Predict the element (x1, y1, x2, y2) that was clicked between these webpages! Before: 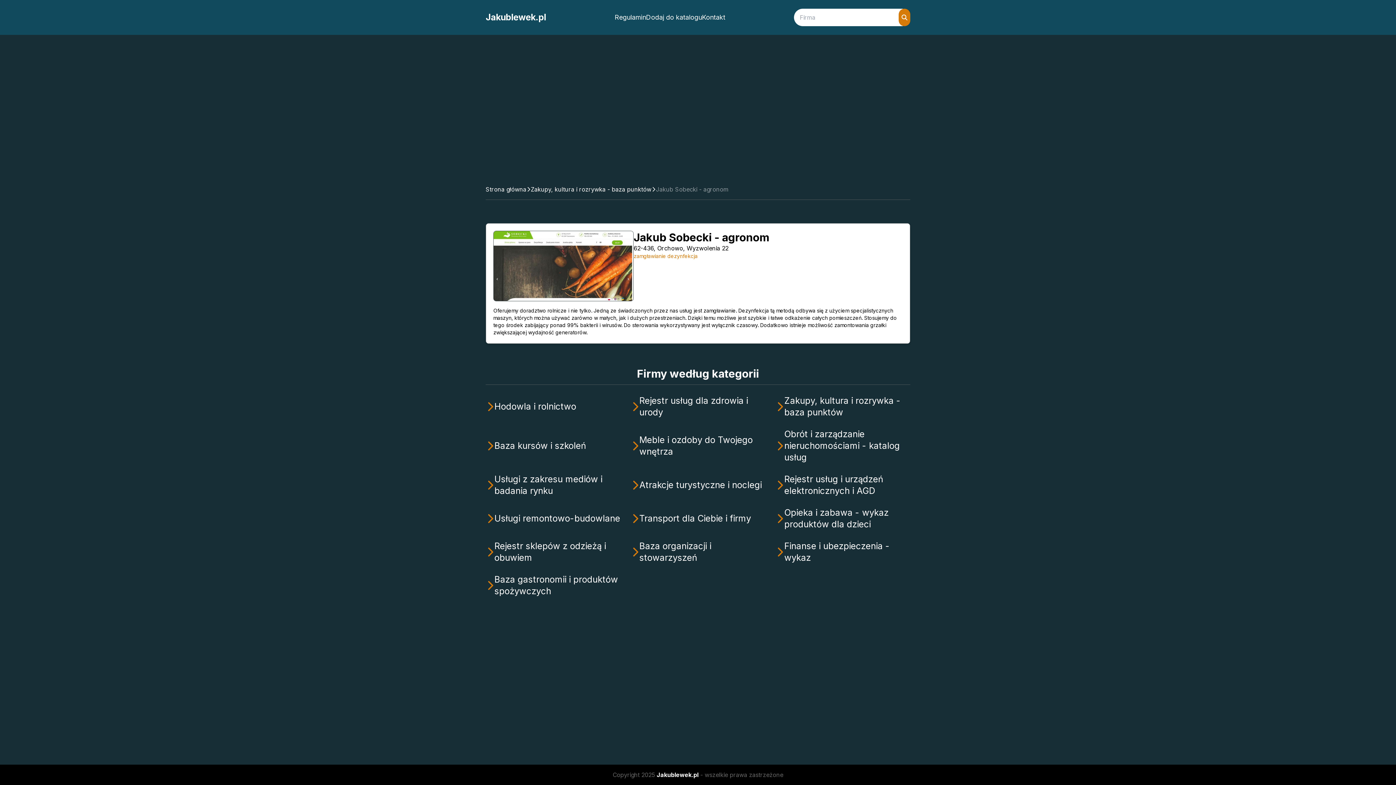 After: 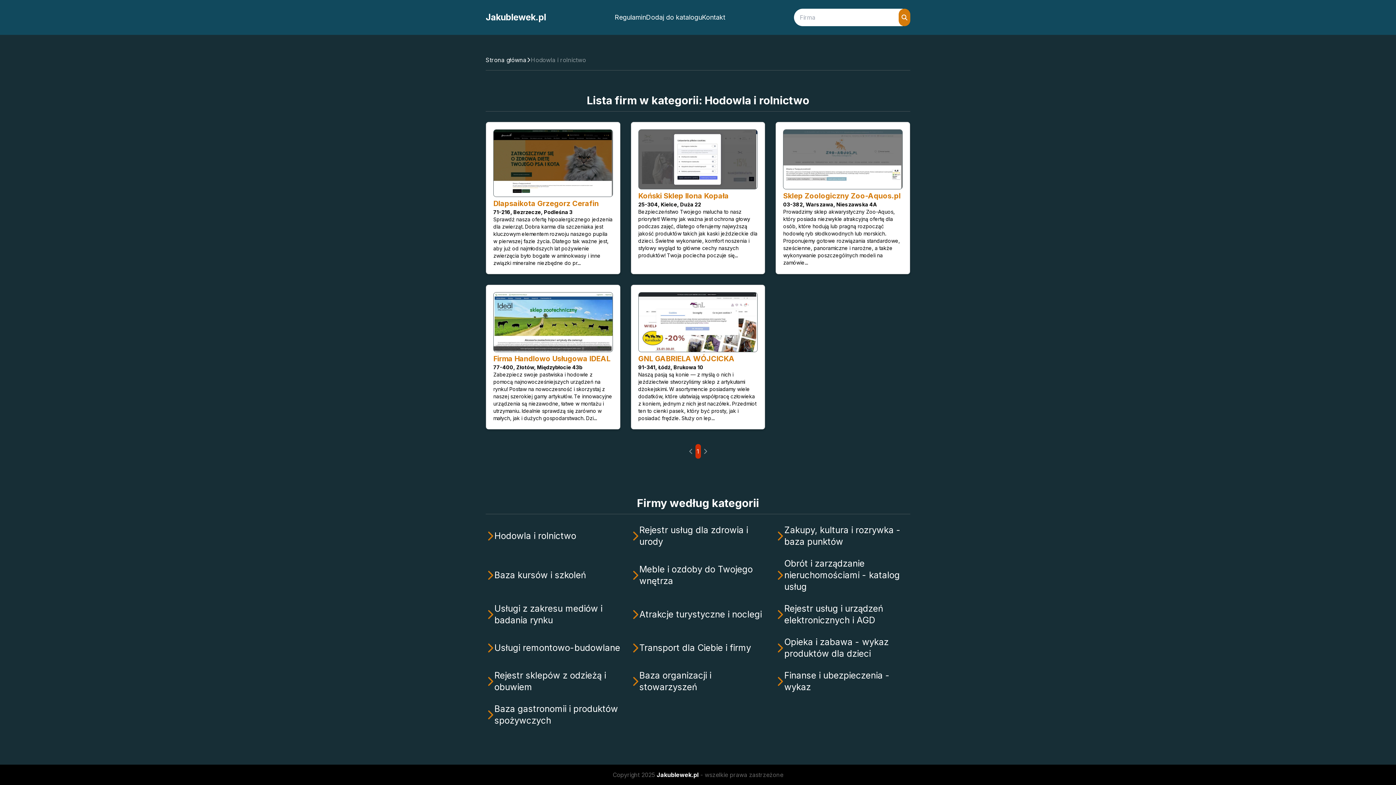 Action: label: Hodowla i rolnictwo bbox: (494, 401, 576, 412)